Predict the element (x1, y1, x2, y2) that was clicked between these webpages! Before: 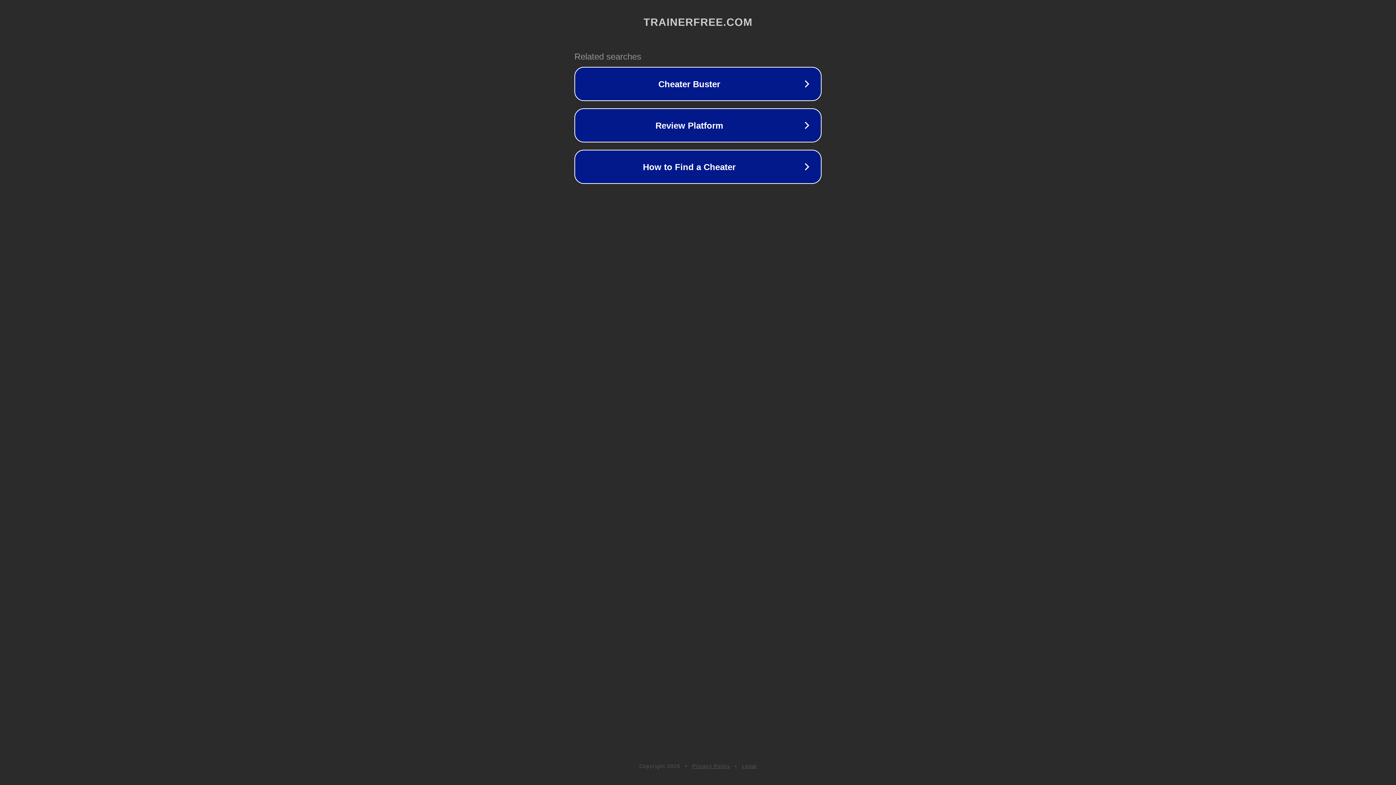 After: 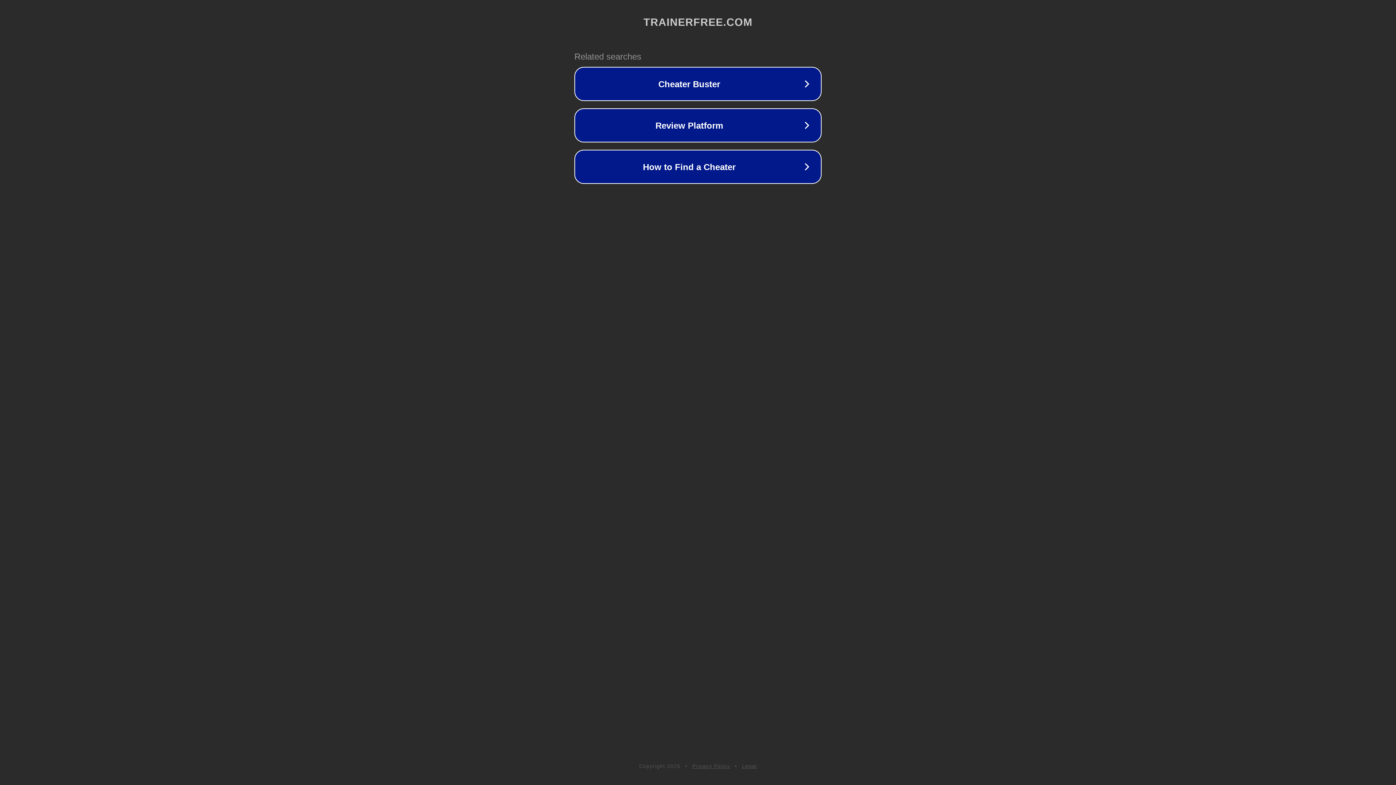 Action: bbox: (692, 763, 730, 769) label: Privacy Policy